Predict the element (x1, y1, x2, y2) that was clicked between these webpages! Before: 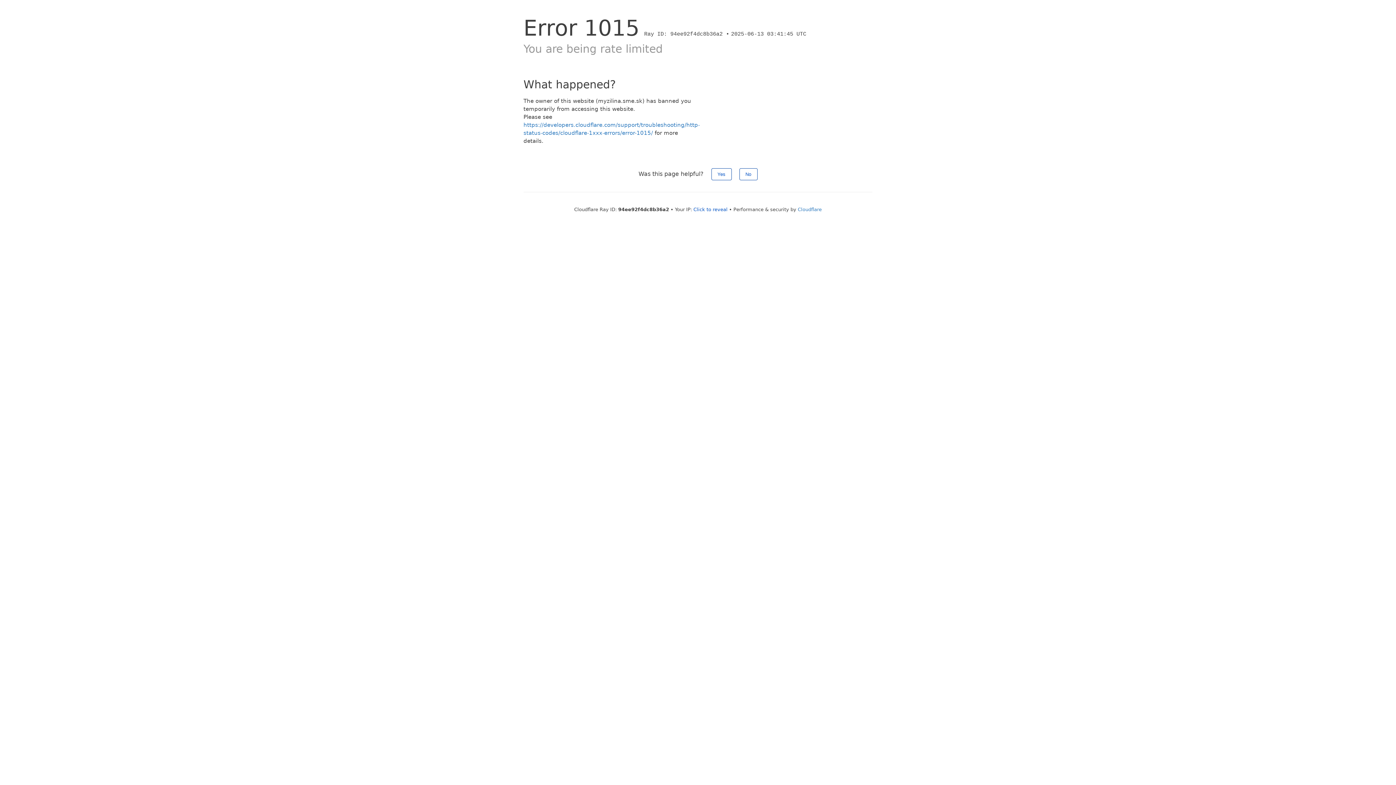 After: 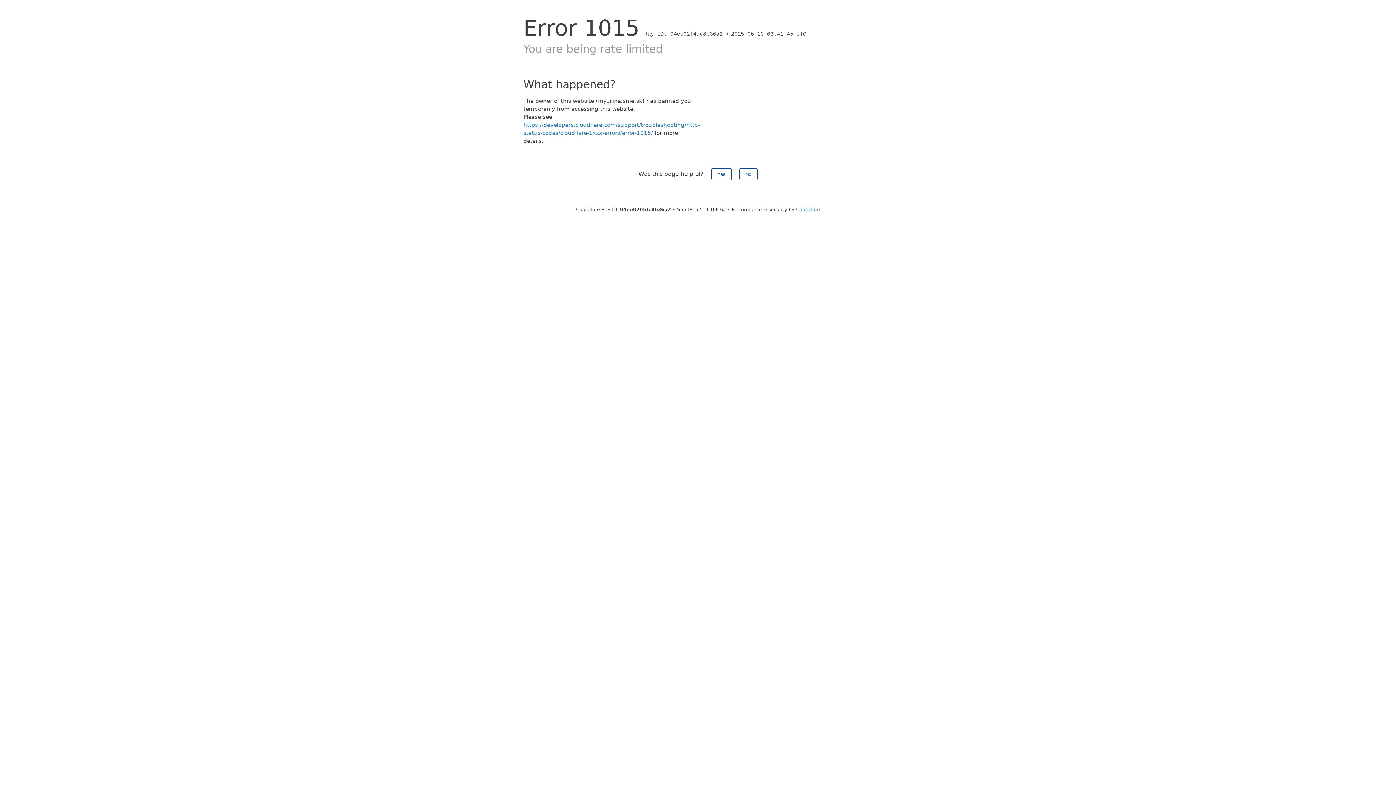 Action: label: Click to reveal bbox: (693, 206, 727, 212)